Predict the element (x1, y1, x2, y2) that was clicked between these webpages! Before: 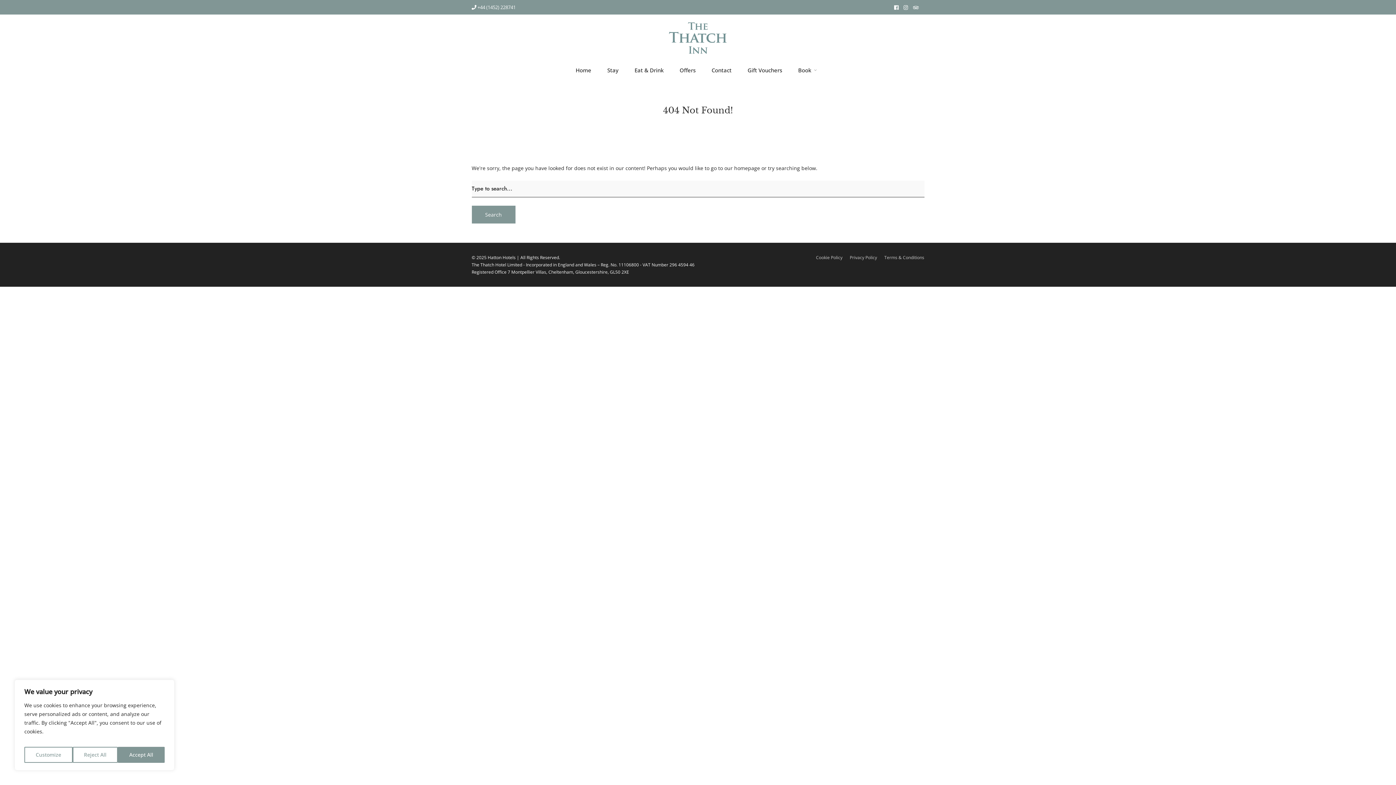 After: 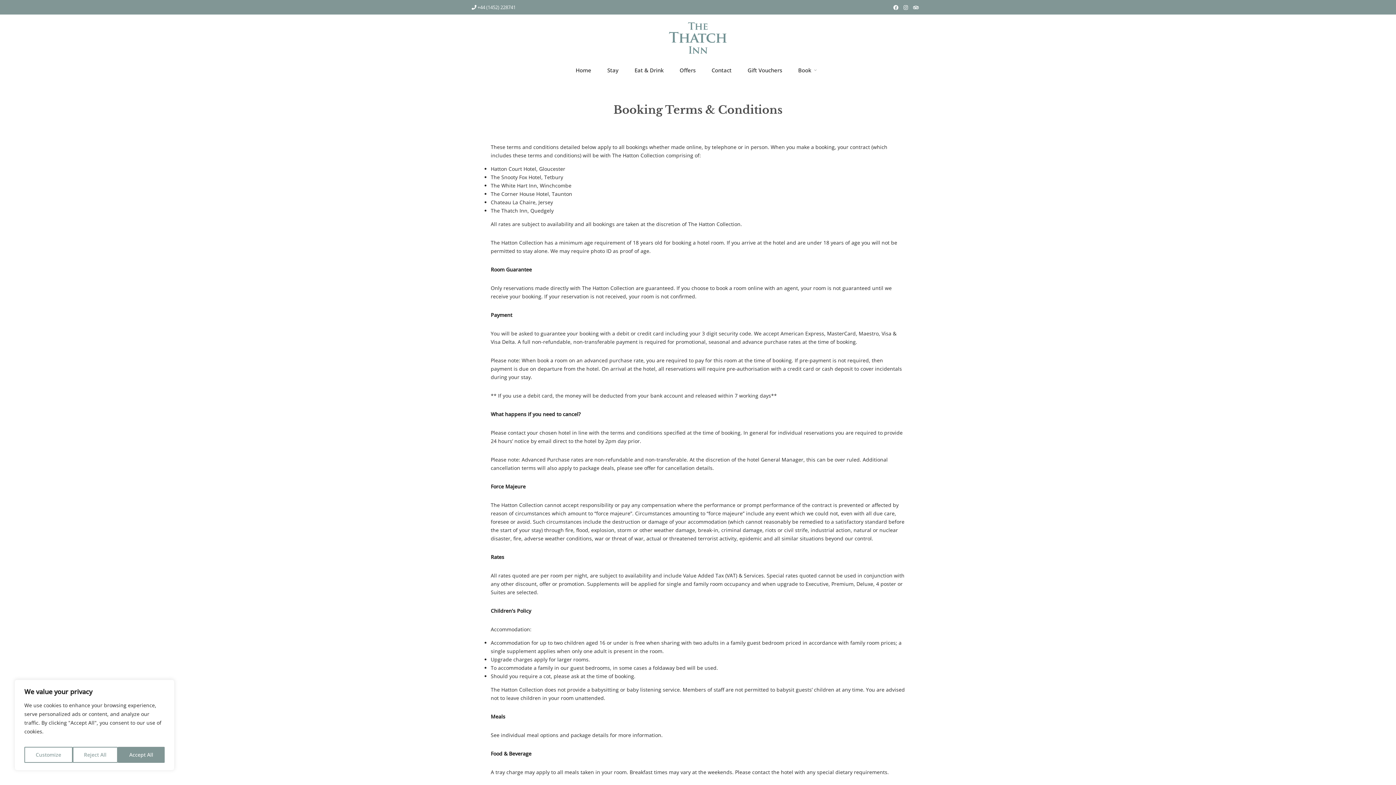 Action: bbox: (884, 254, 924, 260) label: Terms & Conditions